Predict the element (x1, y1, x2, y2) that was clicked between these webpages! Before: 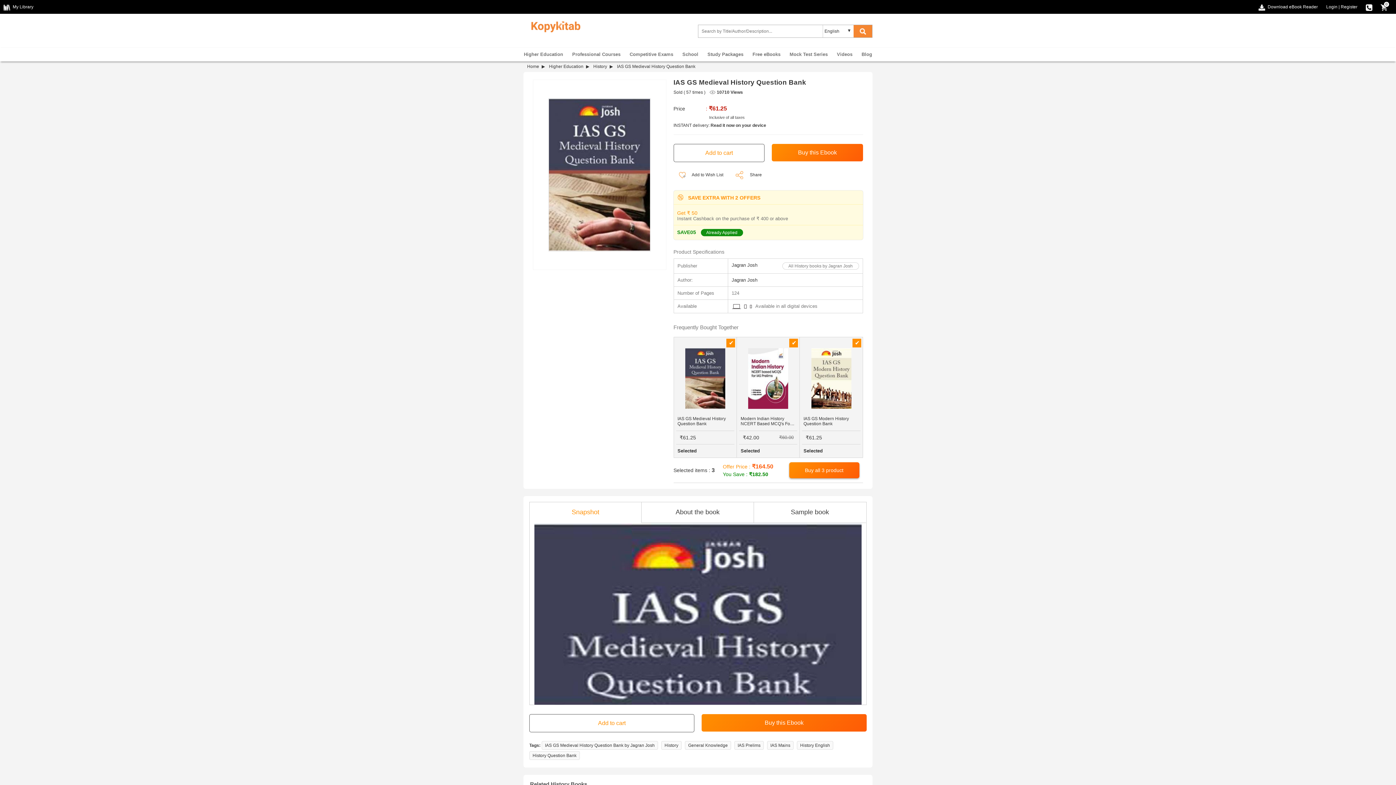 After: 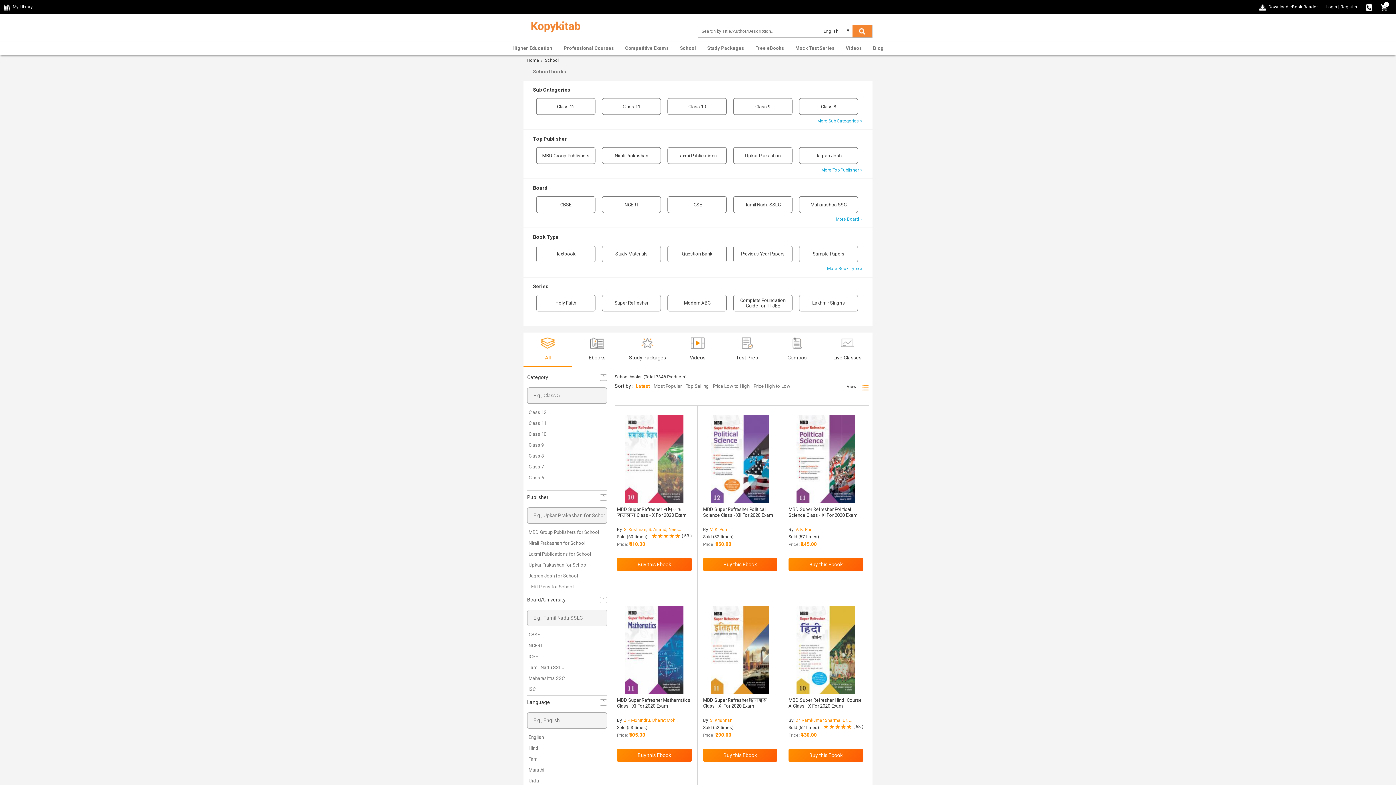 Action: bbox: (678, 47, 702, 61) label: School